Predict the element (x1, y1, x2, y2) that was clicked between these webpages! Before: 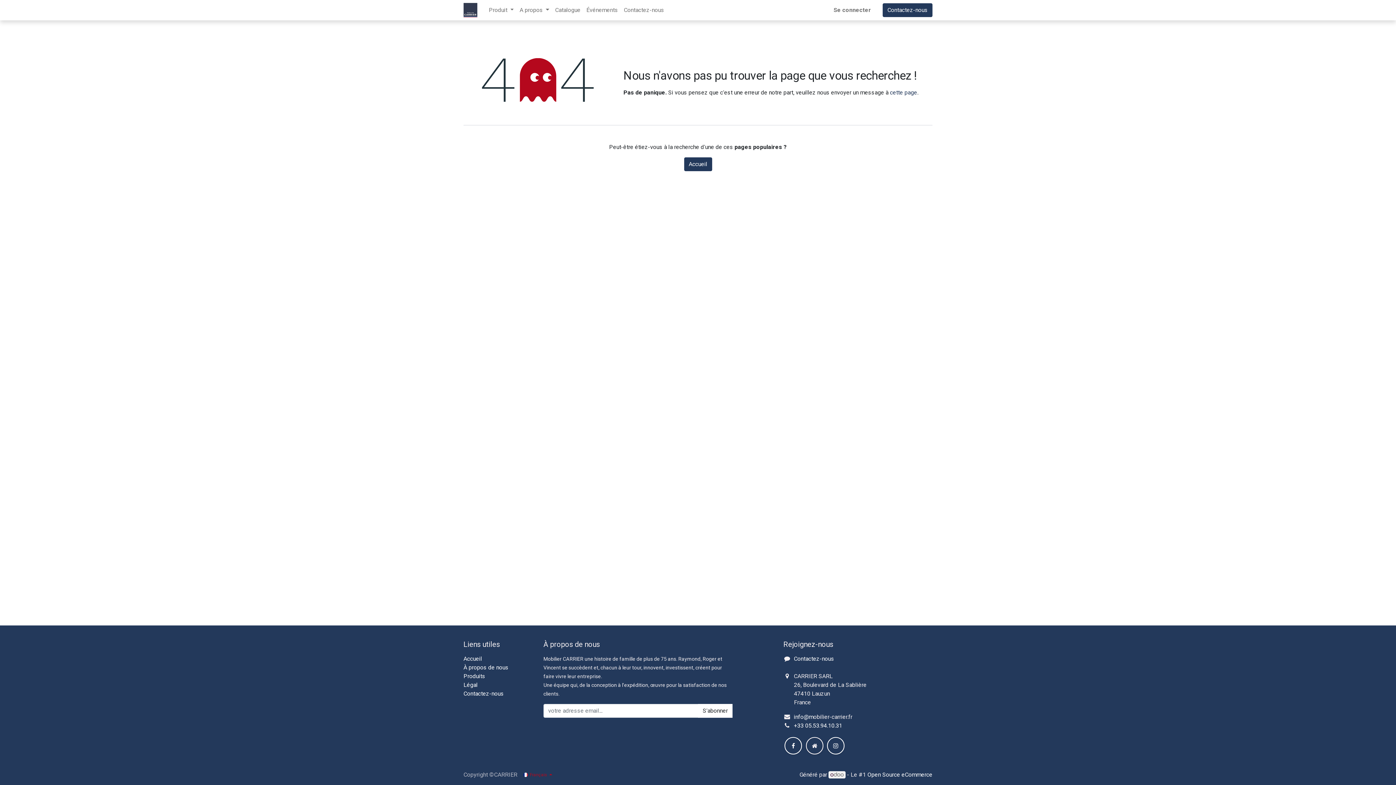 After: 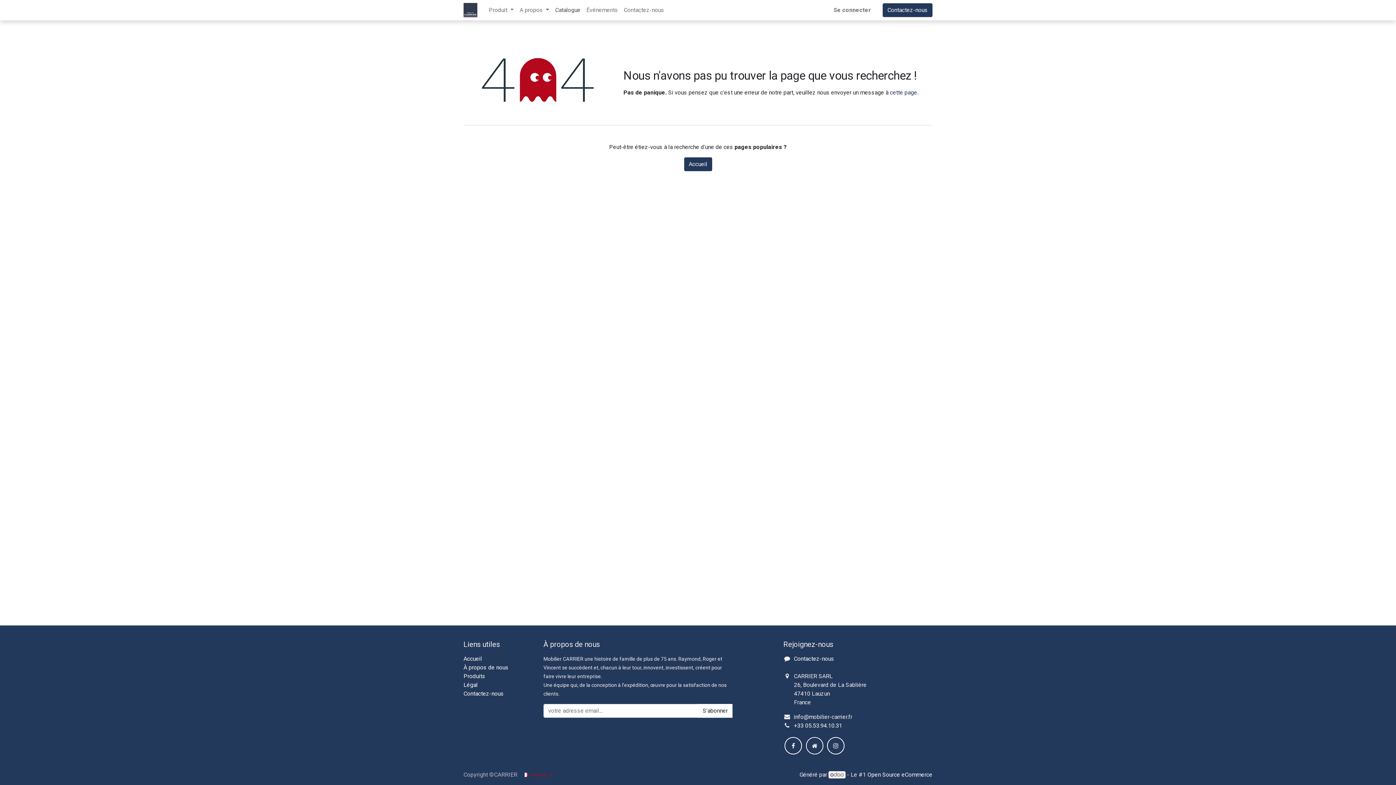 Action: bbox: (552, 2, 583, 17) label: Catalogue